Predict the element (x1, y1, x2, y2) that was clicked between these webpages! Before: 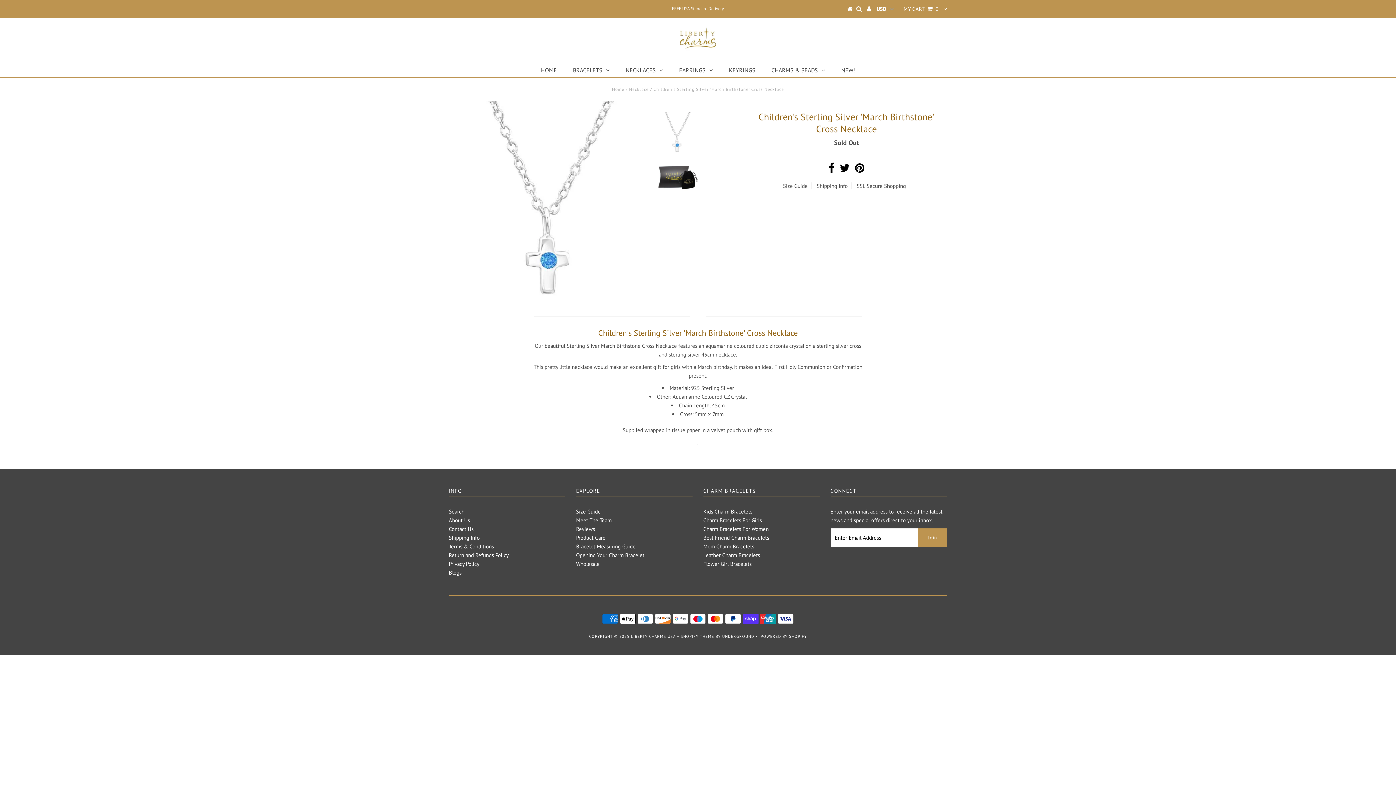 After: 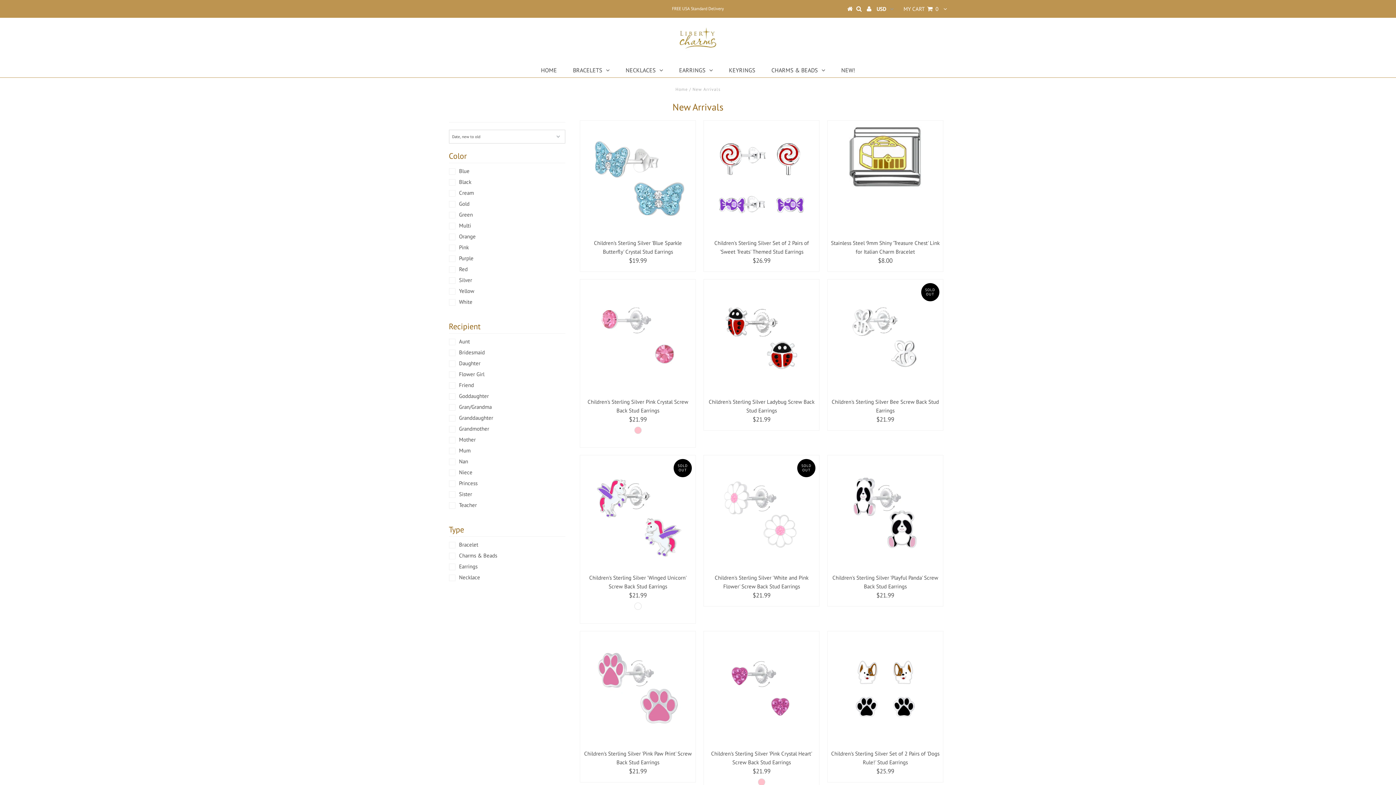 Action: label: NEW! bbox: (834, 63, 862, 77)